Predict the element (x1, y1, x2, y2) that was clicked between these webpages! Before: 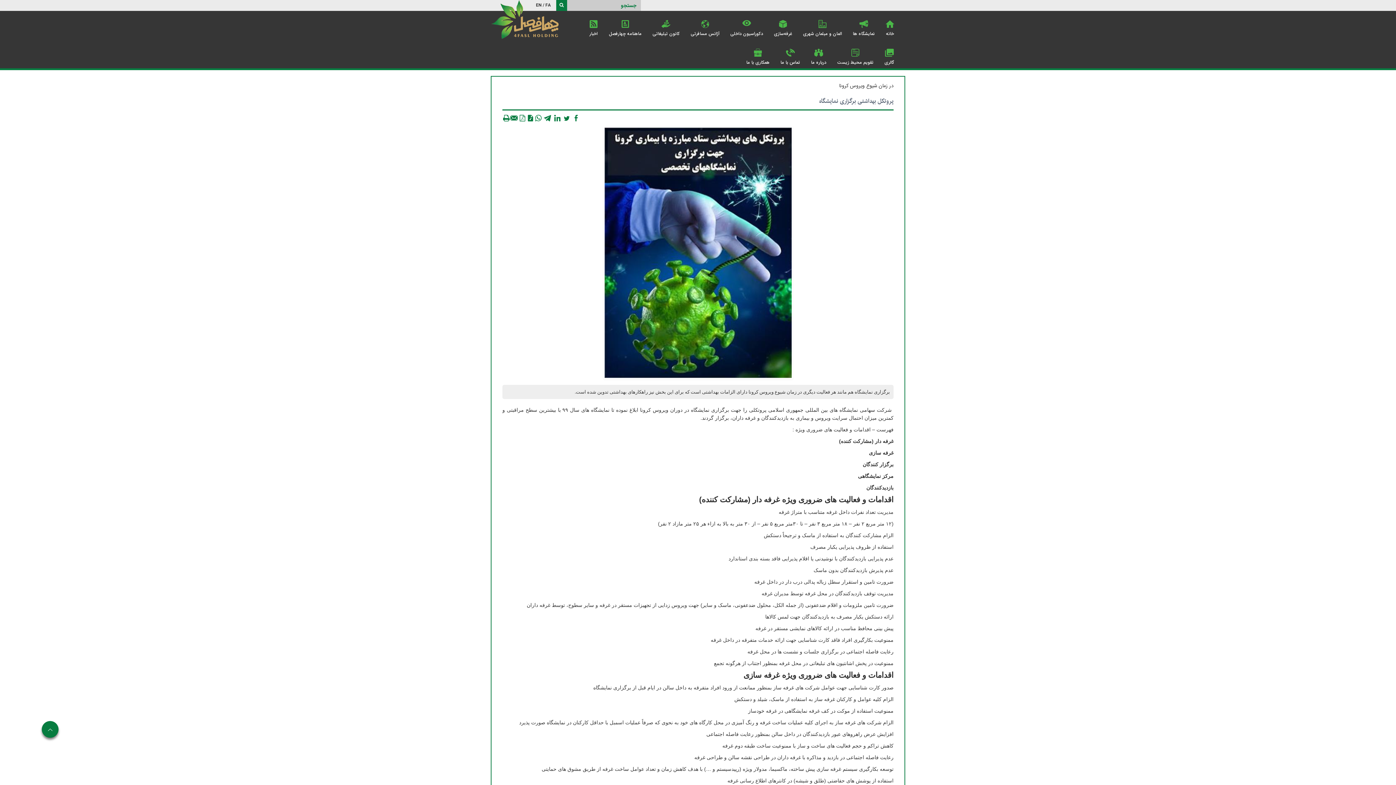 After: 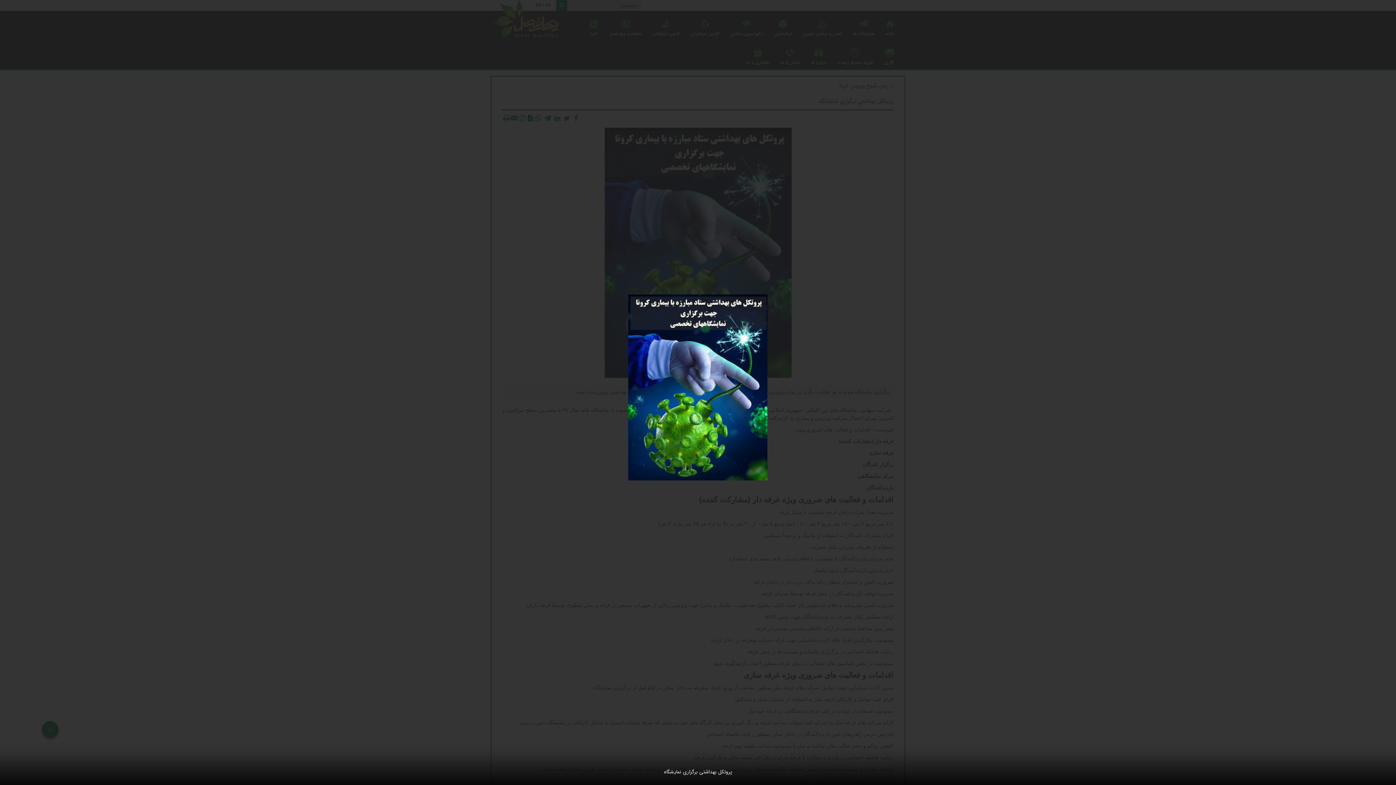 Action: bbox: (603, 248, 793, 256)